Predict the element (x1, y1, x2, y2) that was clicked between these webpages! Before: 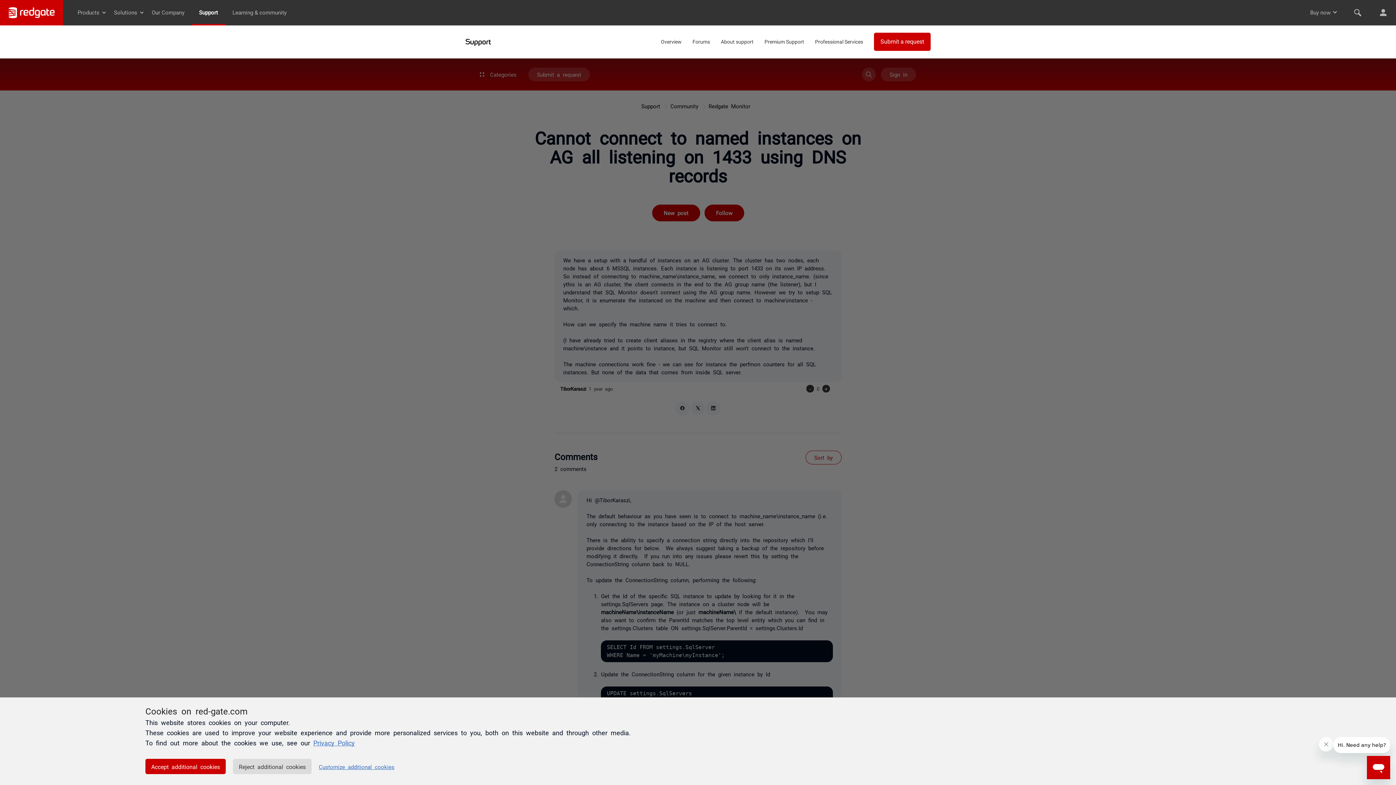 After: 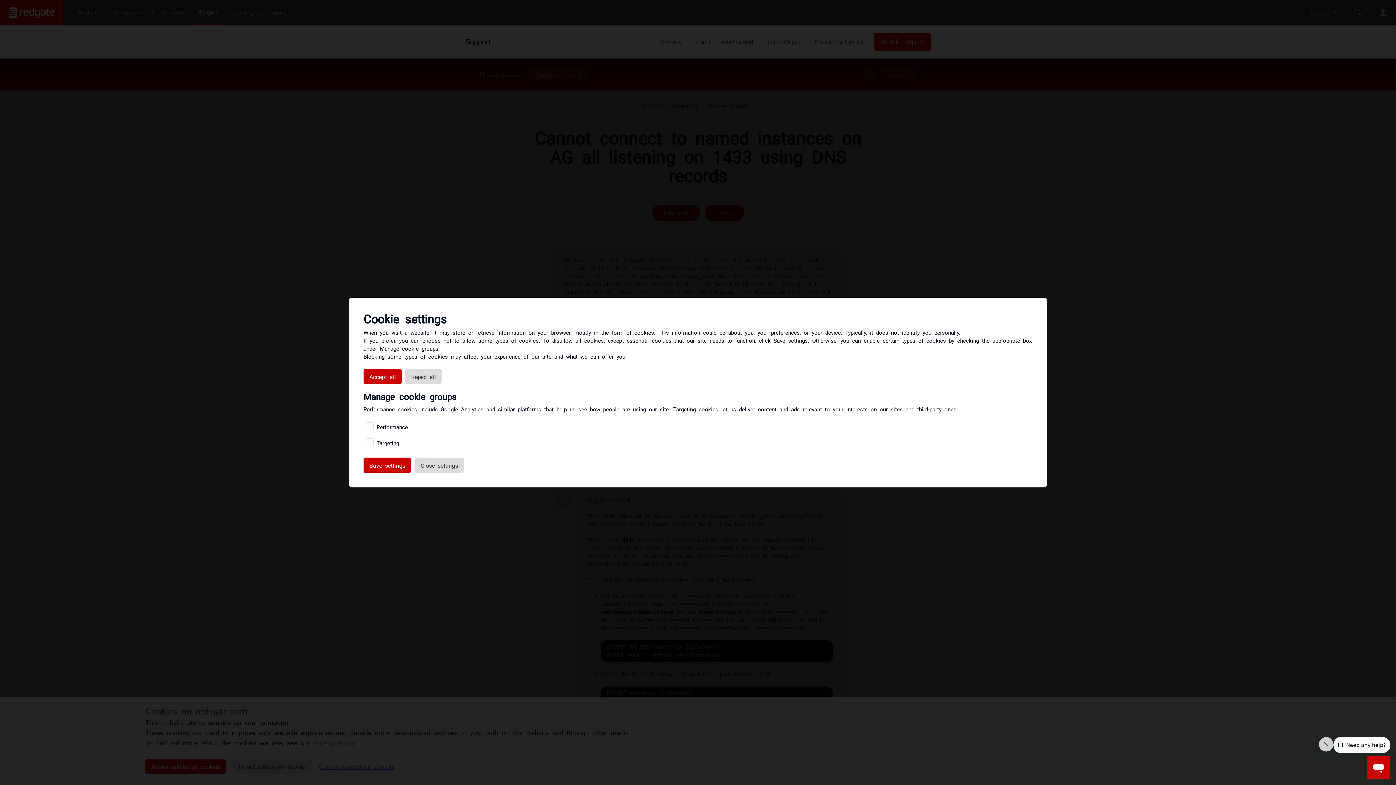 Action: label: Customize additional cookies bbox: (318, 764, 394, 770)